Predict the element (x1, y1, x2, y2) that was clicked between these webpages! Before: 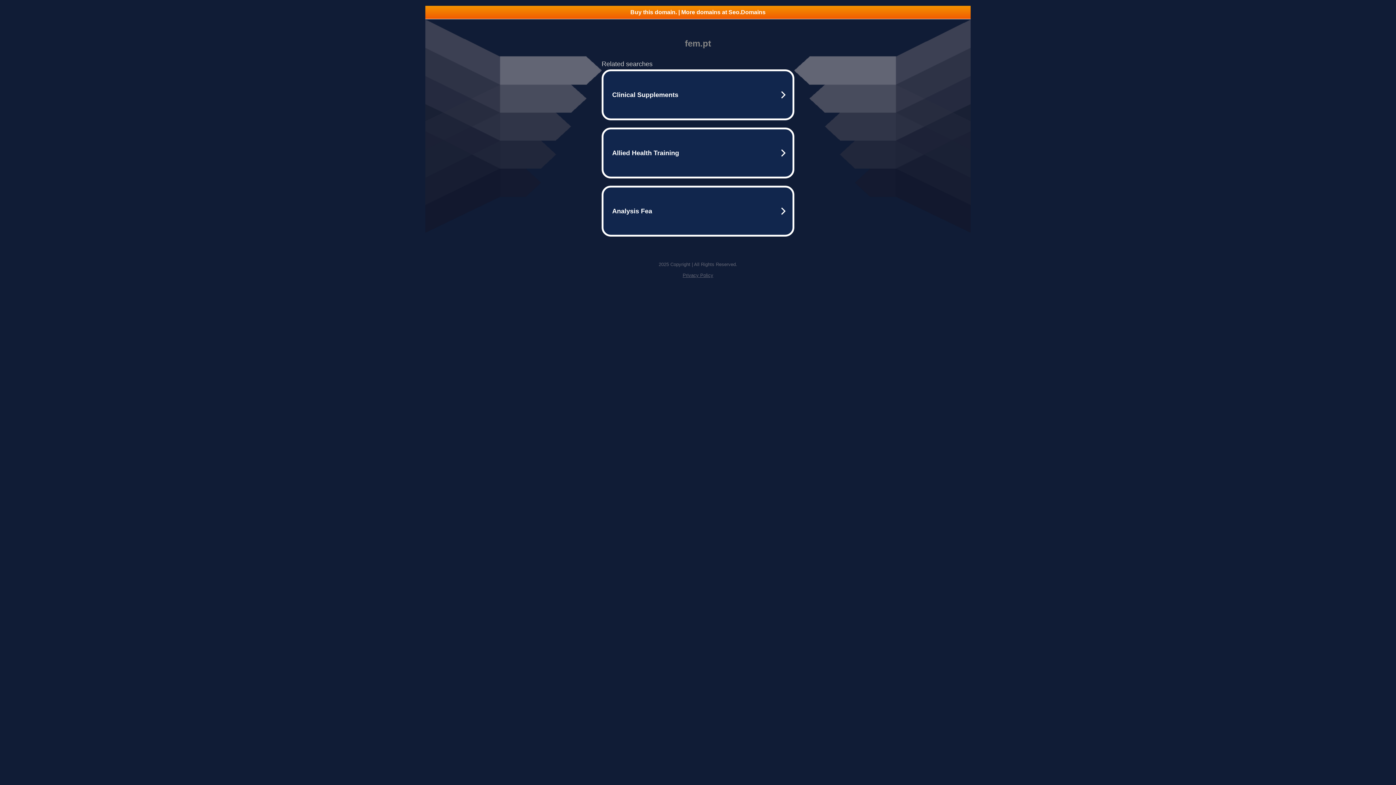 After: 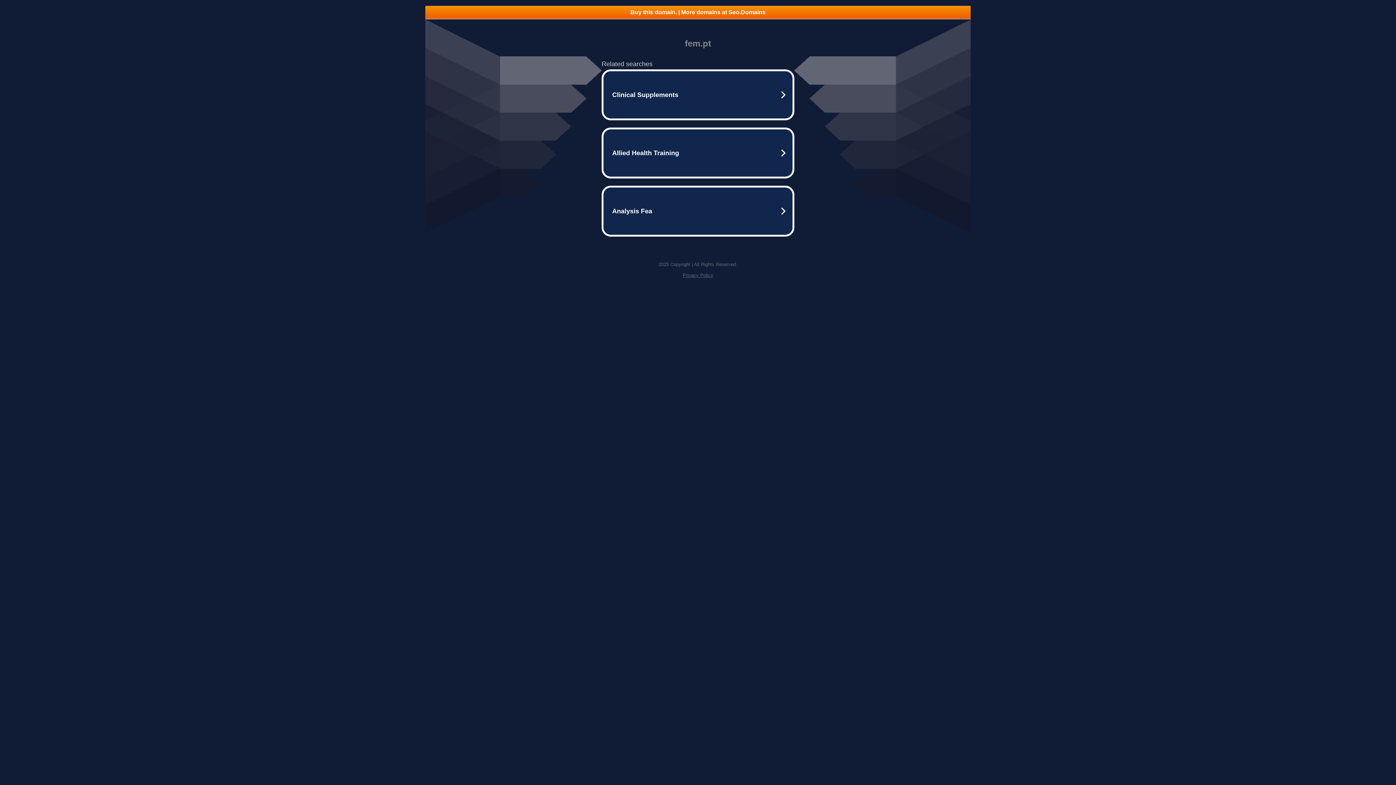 Action: label: Buy this domain. | More domains at Seo.Domains bbox: (425, 5, 970, 18)